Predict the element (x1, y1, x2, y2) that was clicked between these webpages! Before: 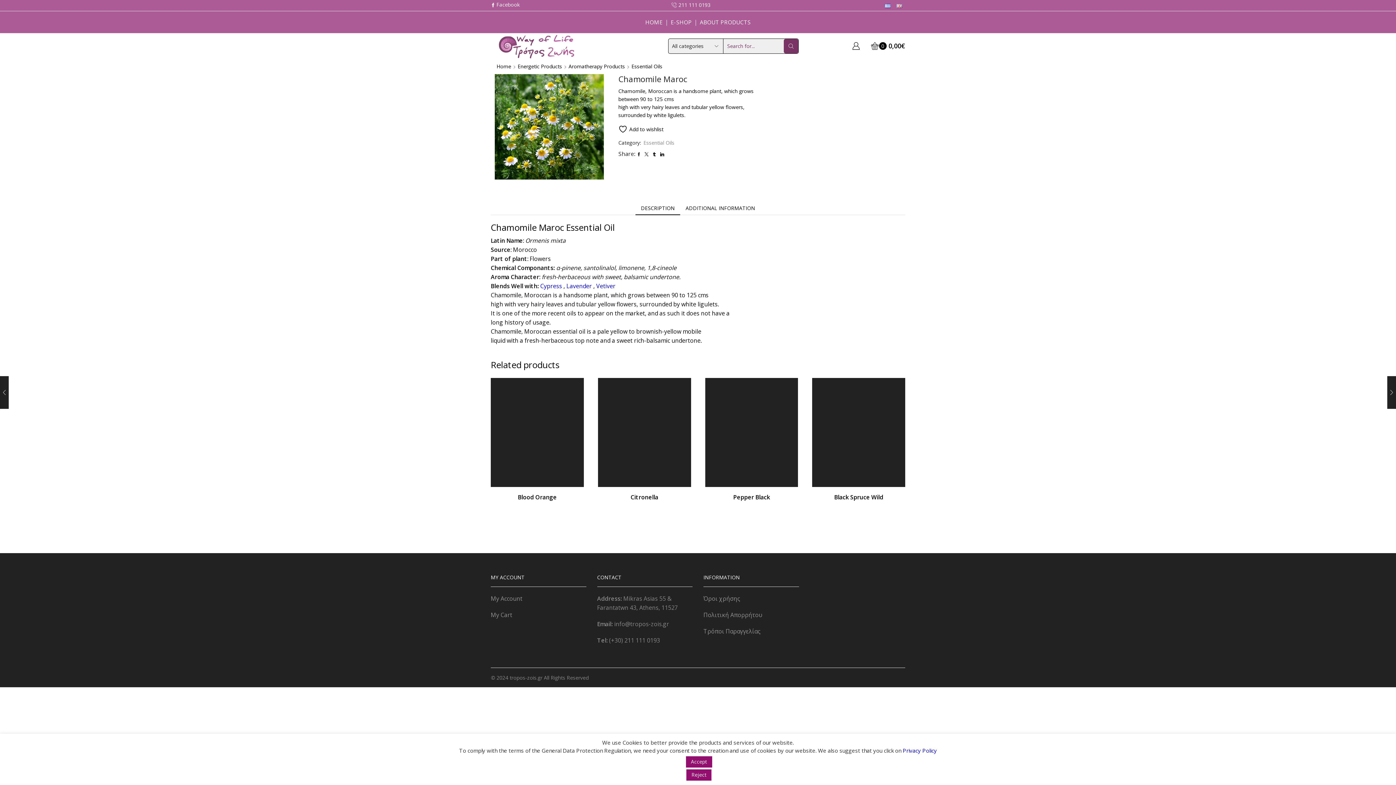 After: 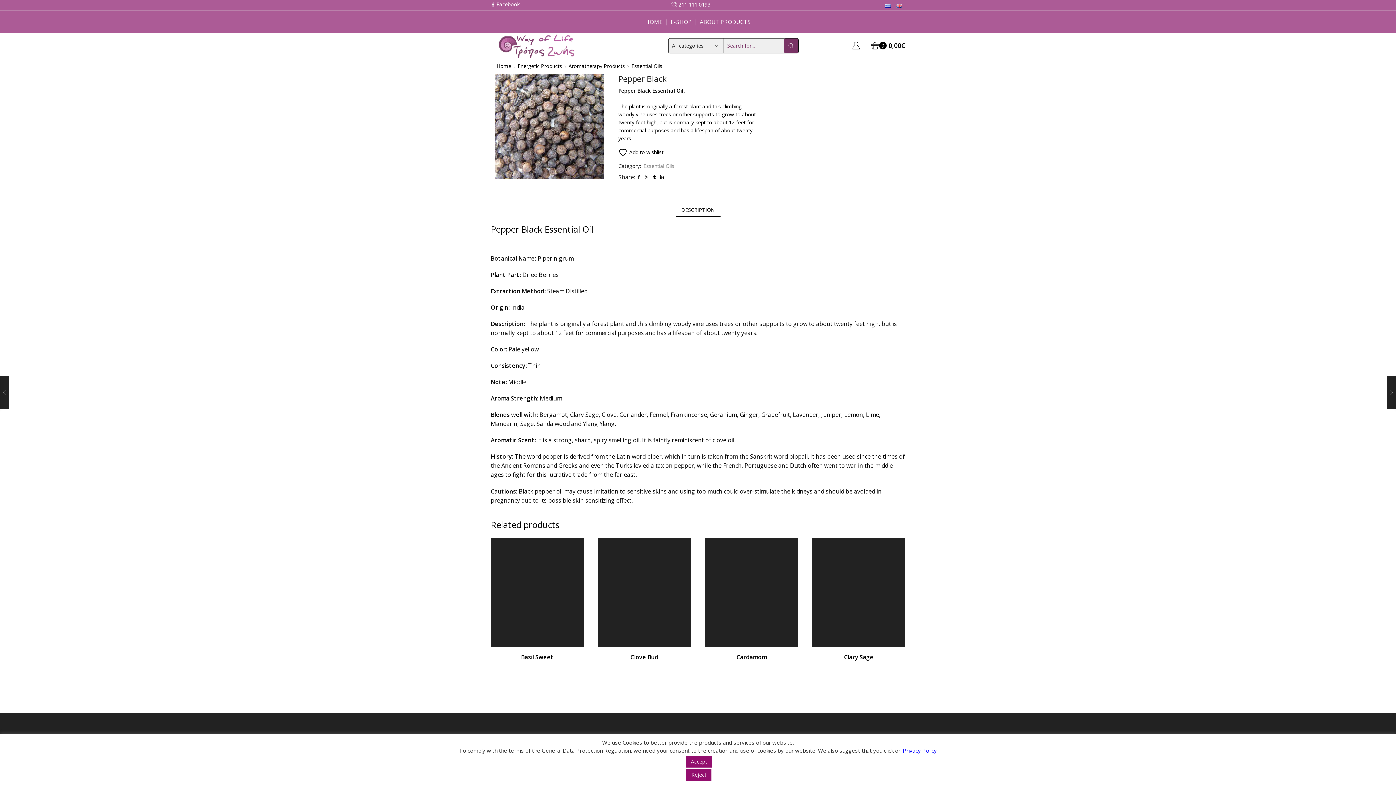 Action: bbox: (705, 492, 798, 502) label: Pepper Black